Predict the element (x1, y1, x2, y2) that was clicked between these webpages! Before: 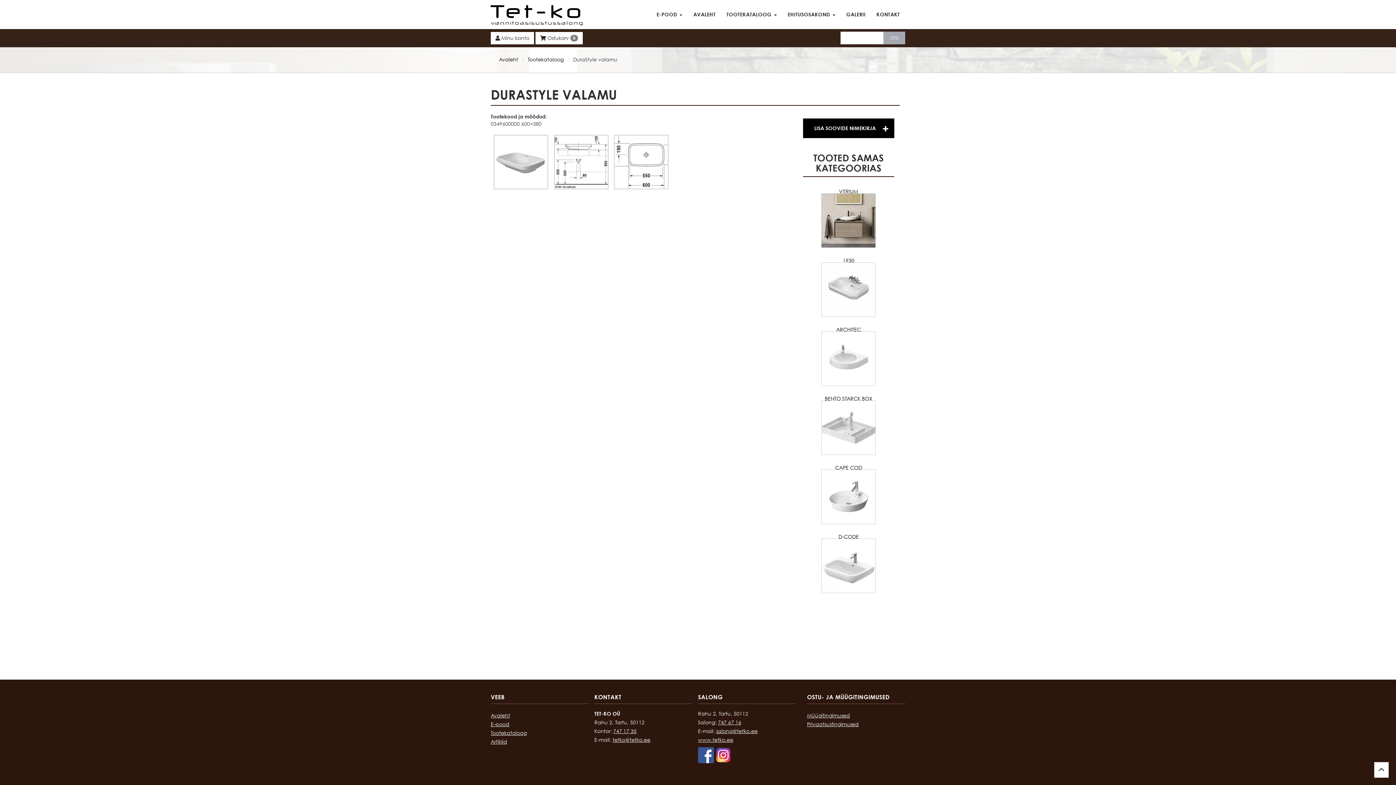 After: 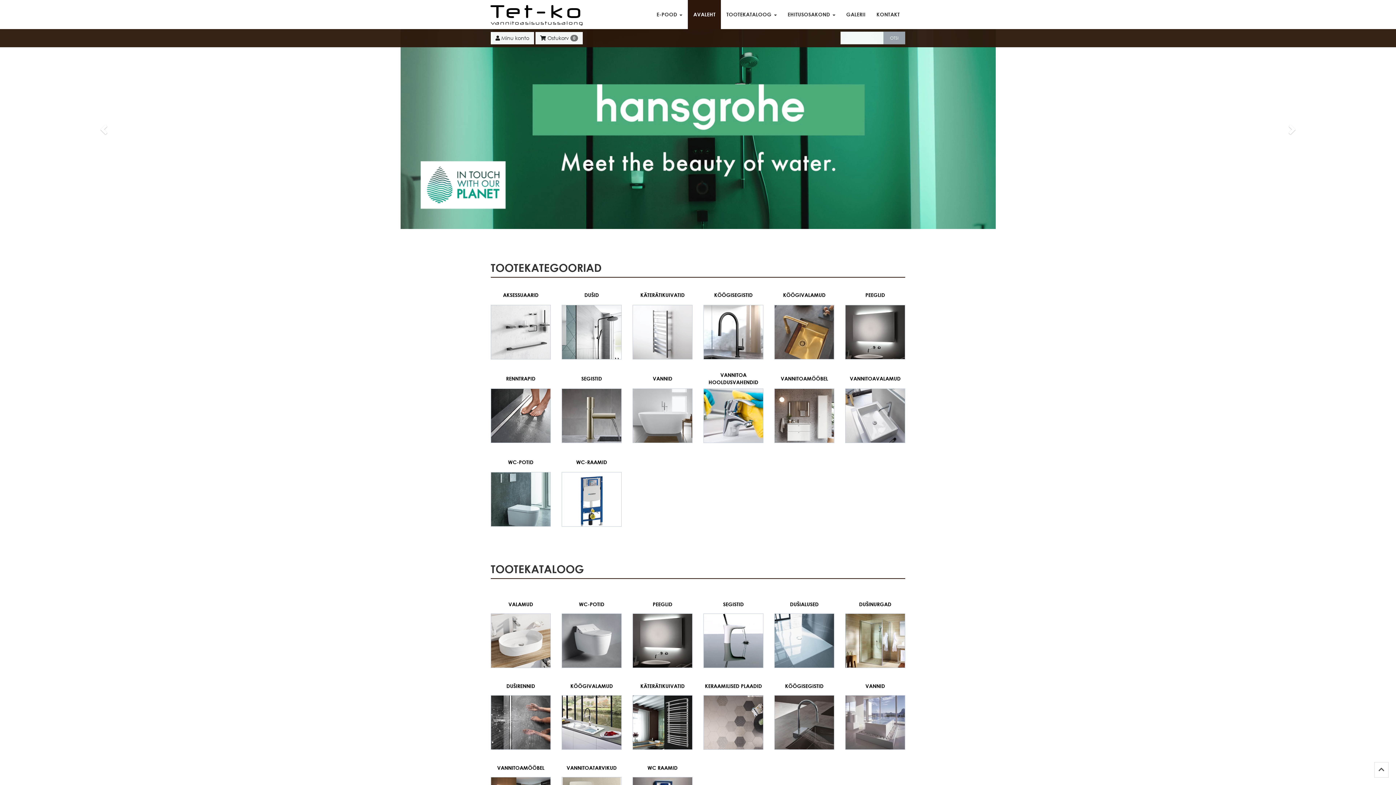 Action: bbox: (499, 56, 518, 62) label: Avaleht